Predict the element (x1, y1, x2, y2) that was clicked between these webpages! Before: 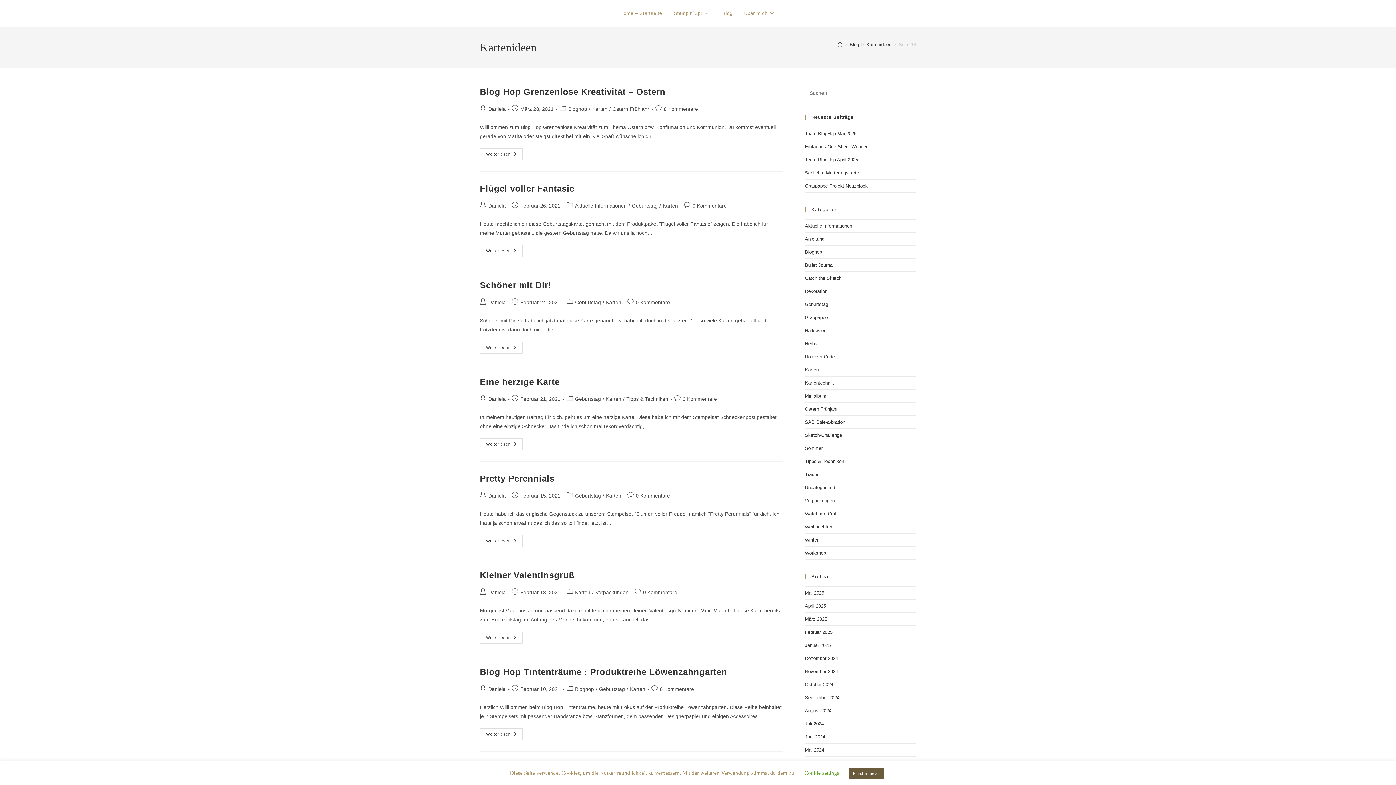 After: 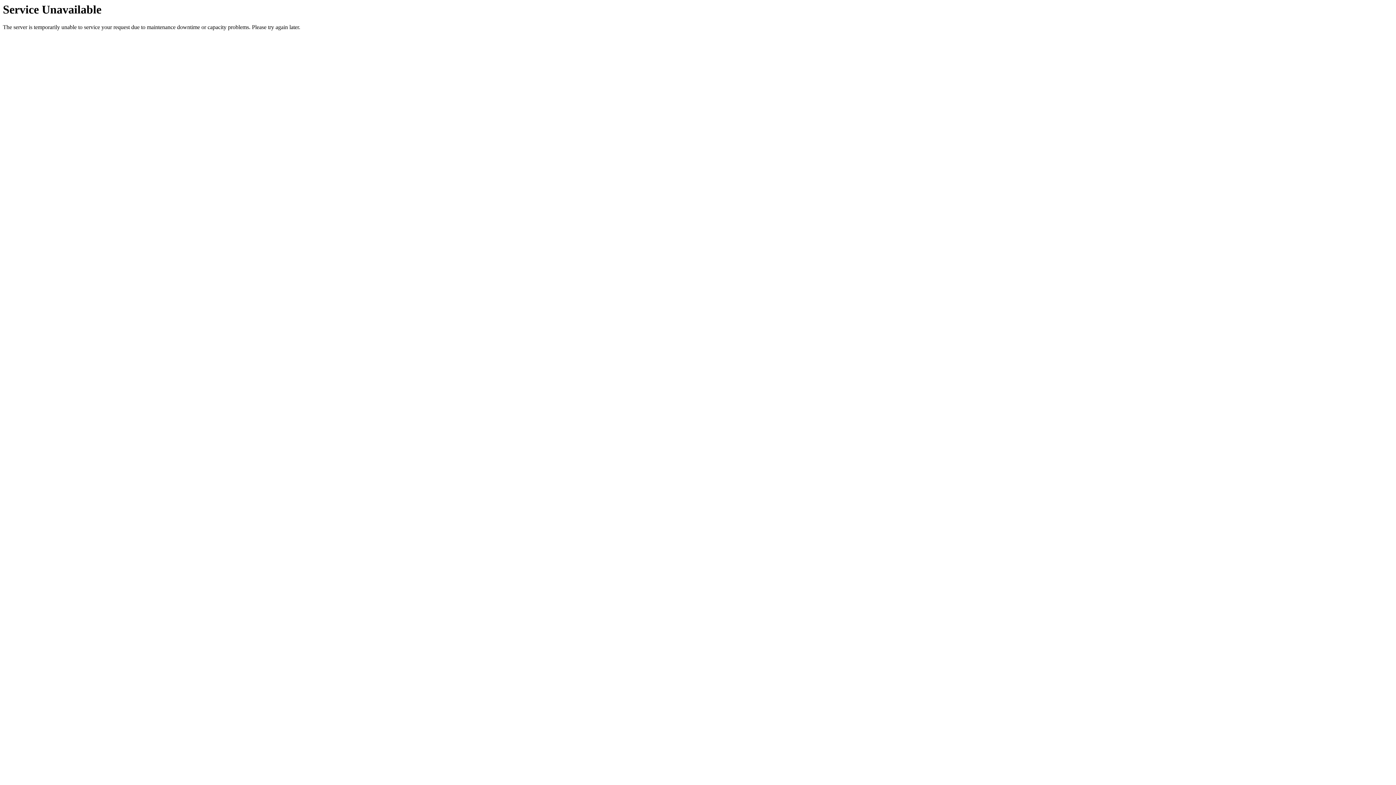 Action: label: Catch the Sketch bbox: (805, 275, 841, 281)